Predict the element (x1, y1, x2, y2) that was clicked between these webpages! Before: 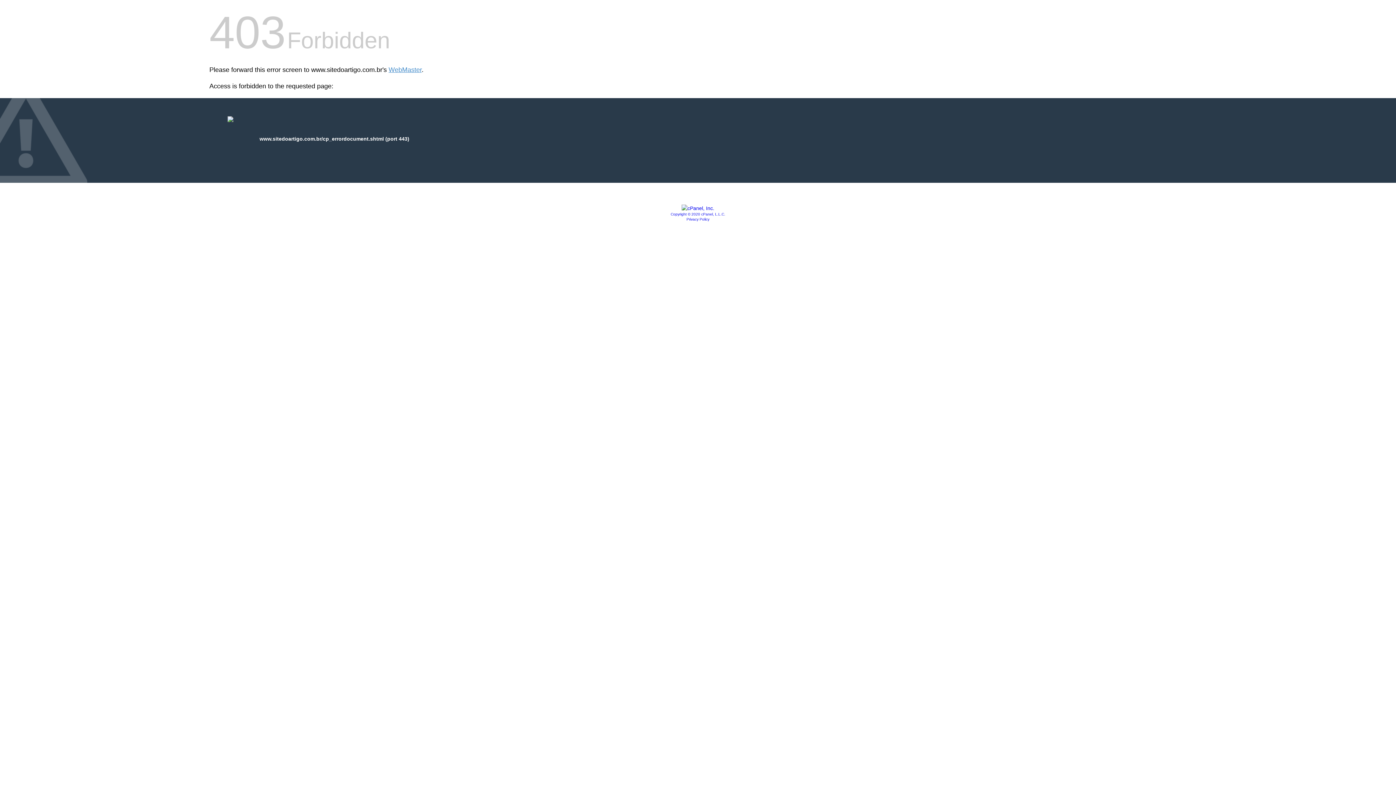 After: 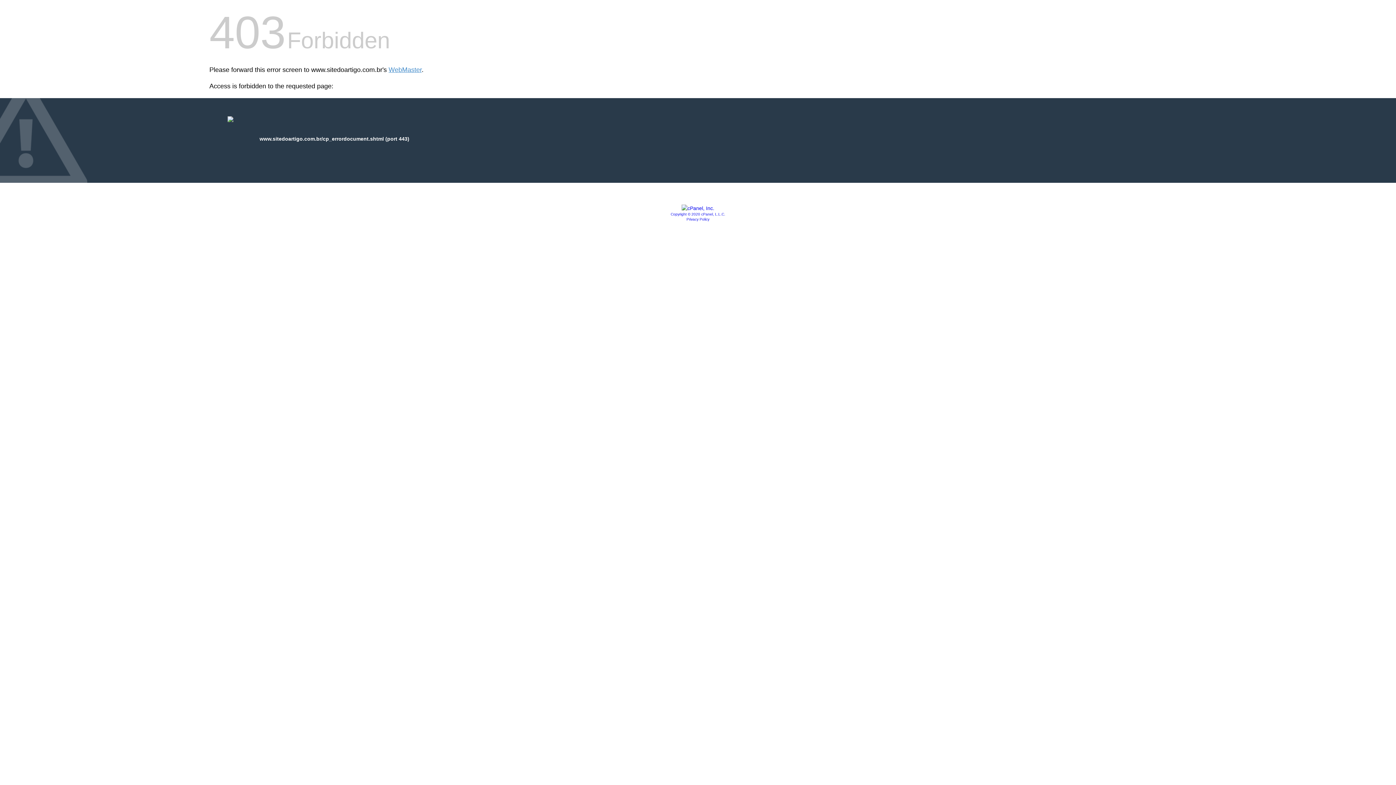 Action: bbox: (681, 205, 714, 211)